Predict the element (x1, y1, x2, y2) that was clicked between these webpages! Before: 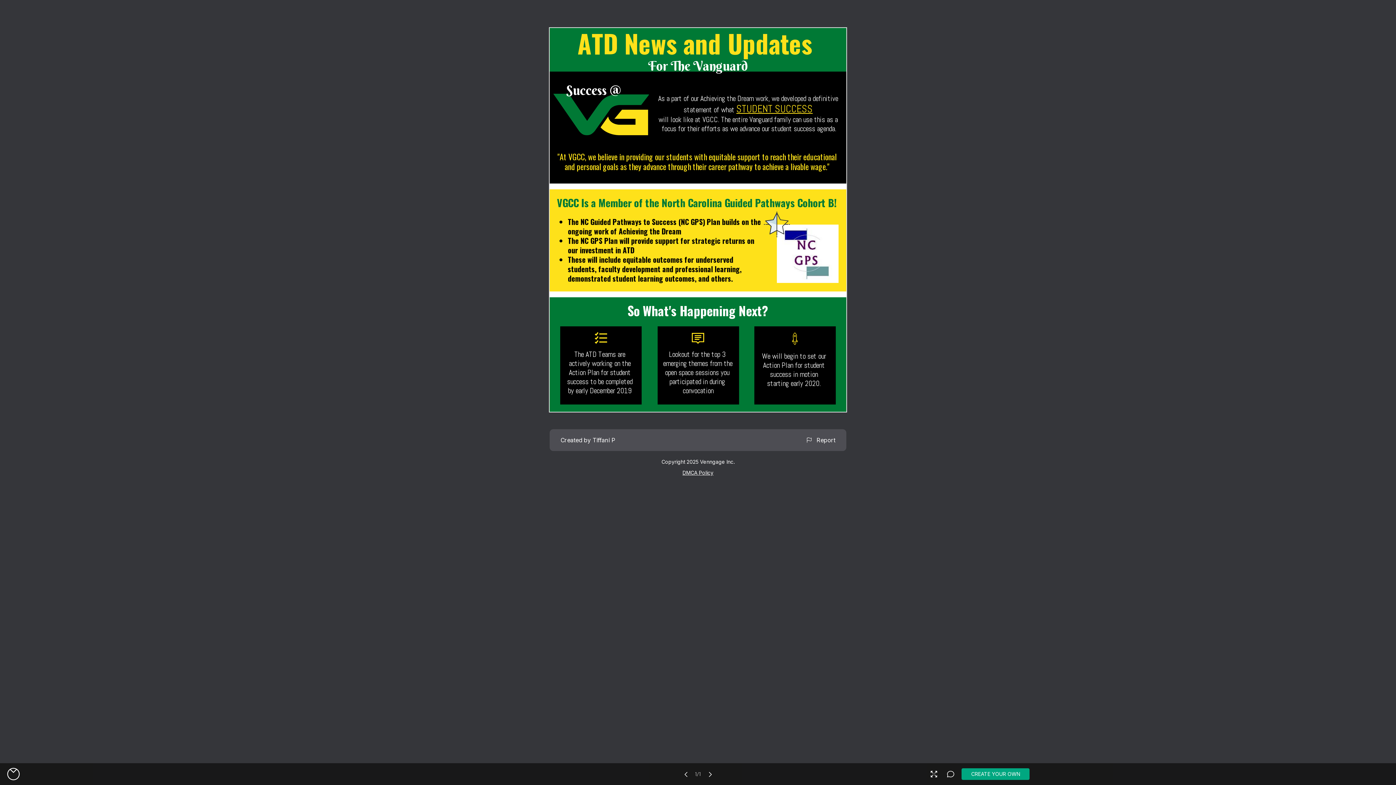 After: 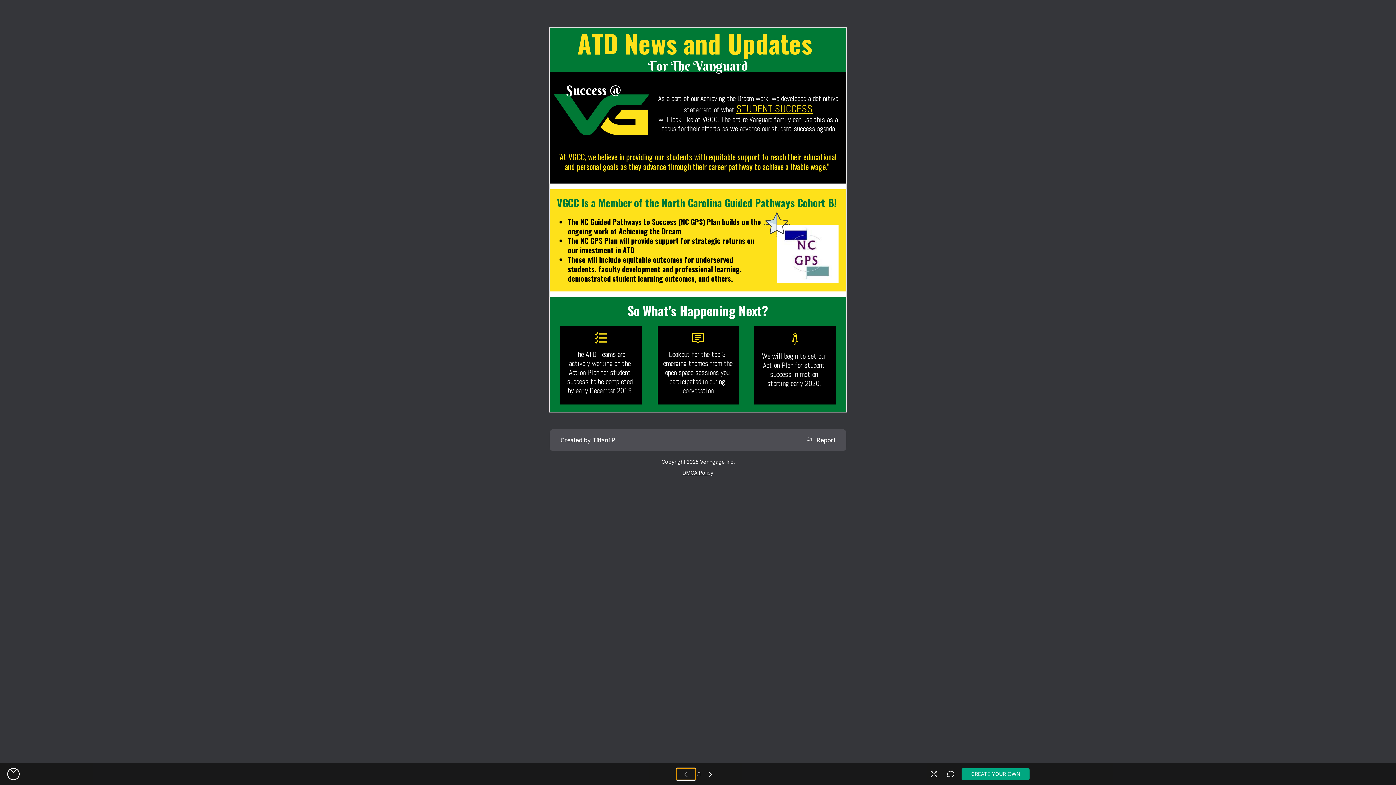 Action: bbox: (676, 768, 695, 780)